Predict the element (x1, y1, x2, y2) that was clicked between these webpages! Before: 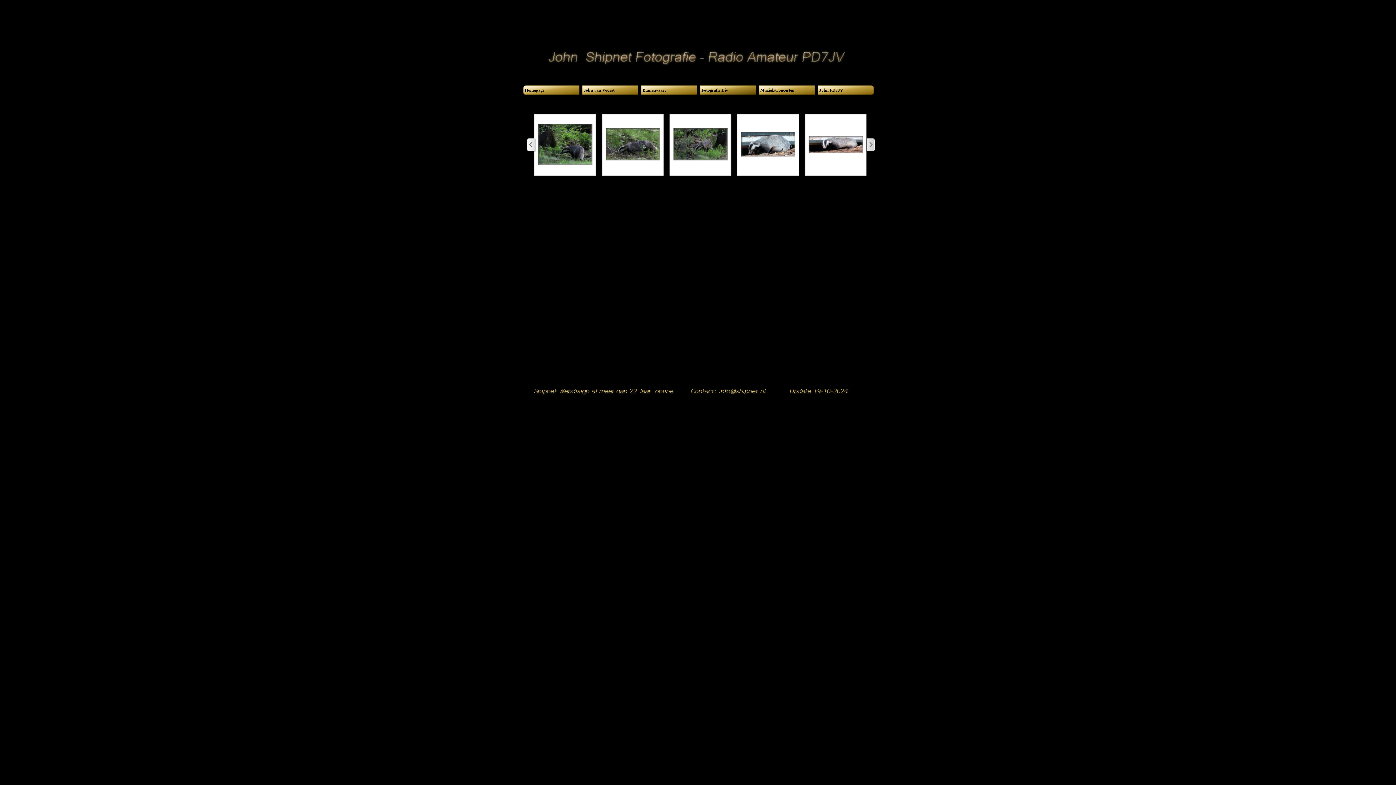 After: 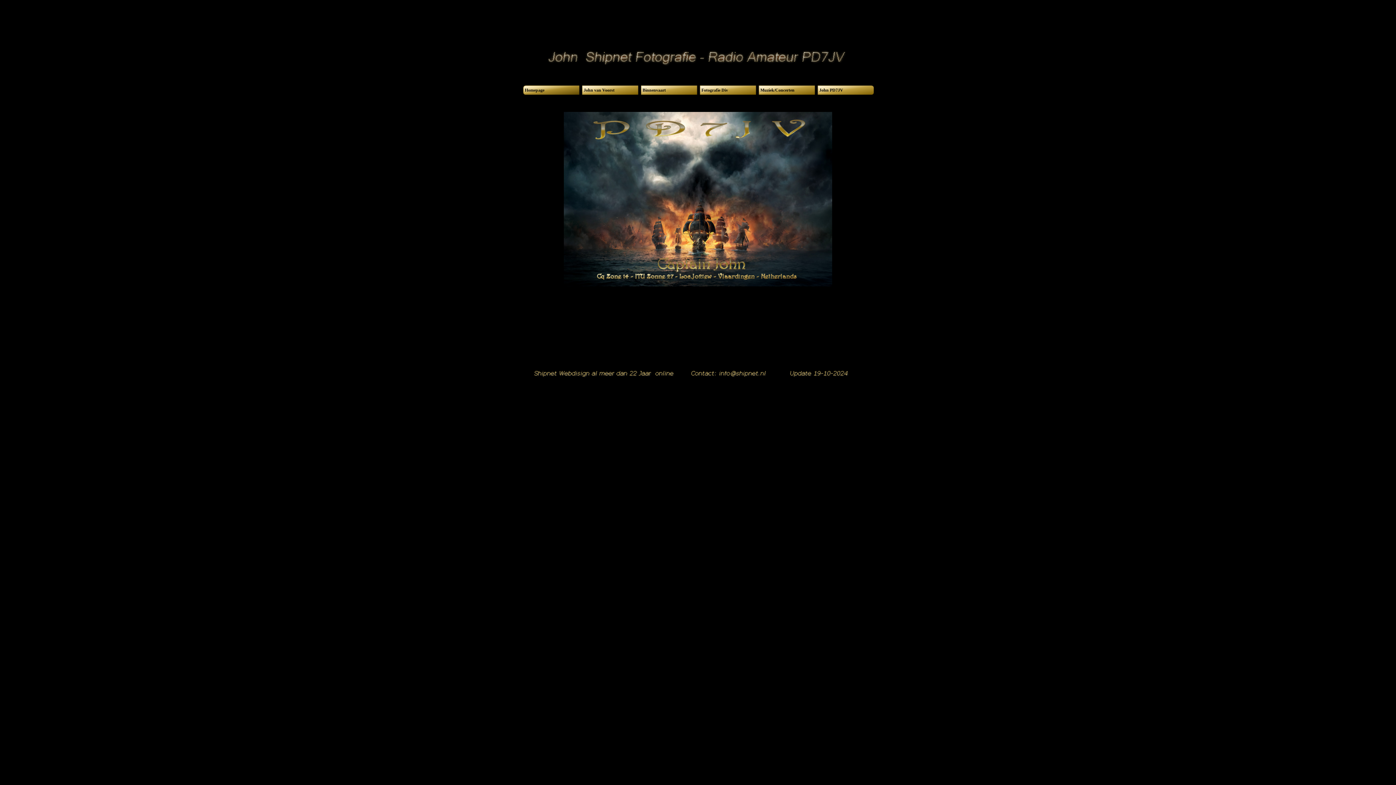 Action: label: Homepage bbox: (523, 85, 579, 94)